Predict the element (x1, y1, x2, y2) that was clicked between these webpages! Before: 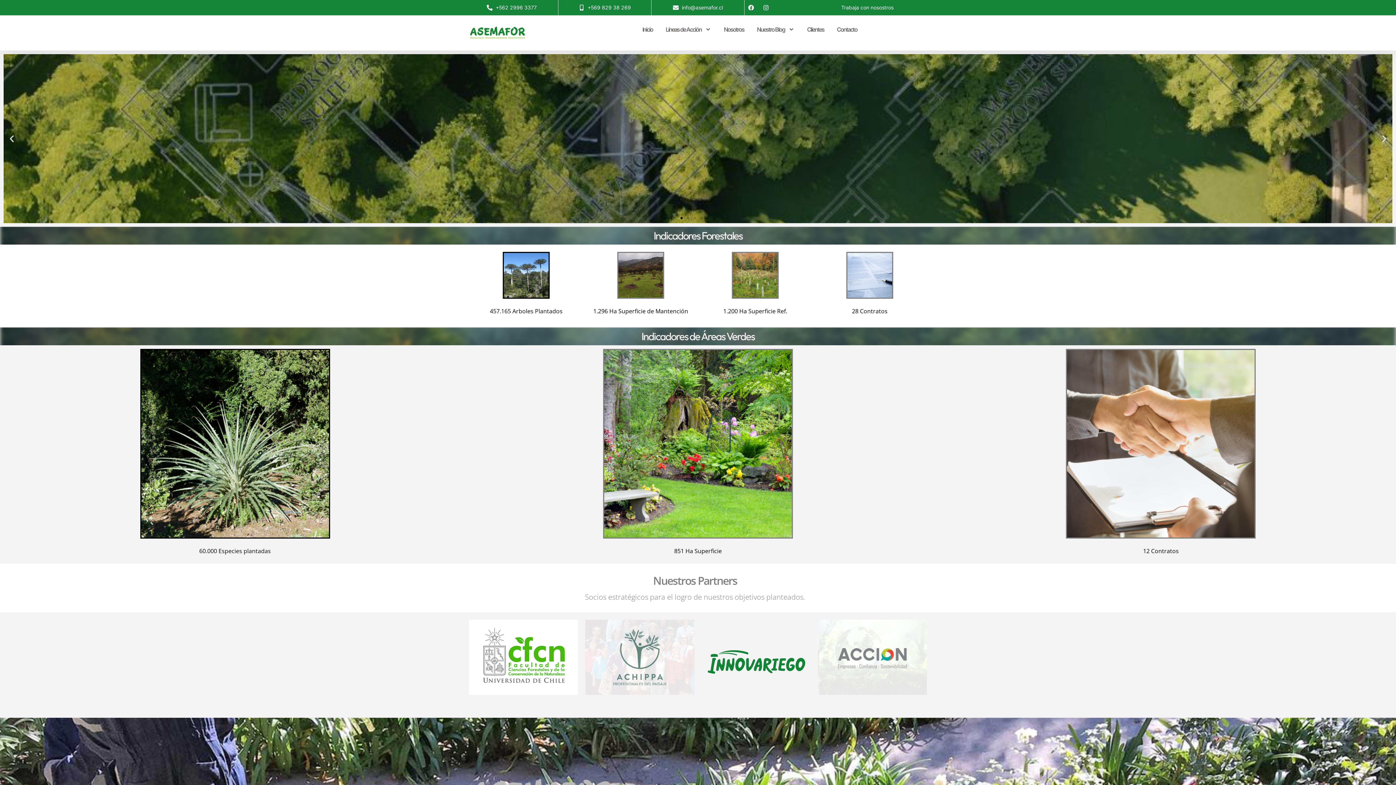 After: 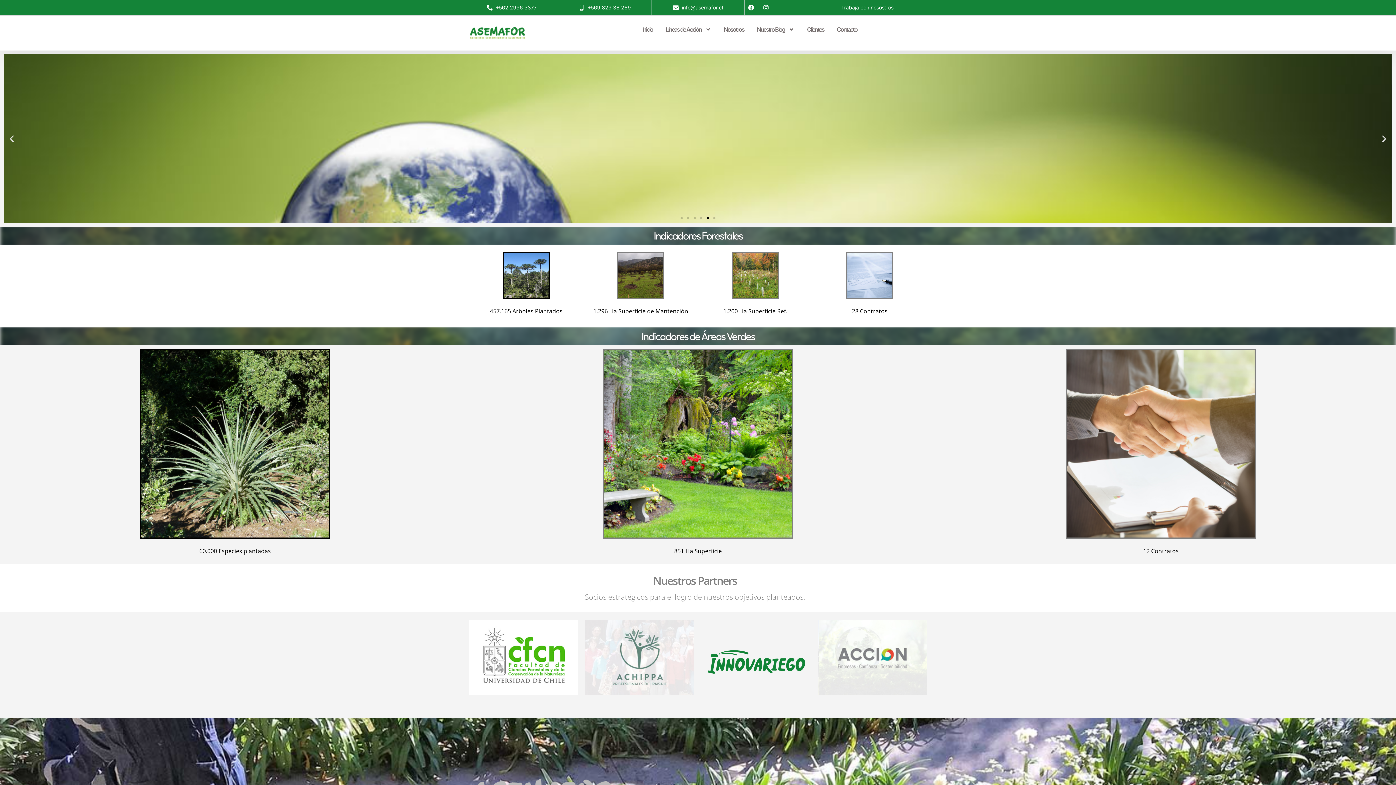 Action: bbox: (701, 620, 810, 710)